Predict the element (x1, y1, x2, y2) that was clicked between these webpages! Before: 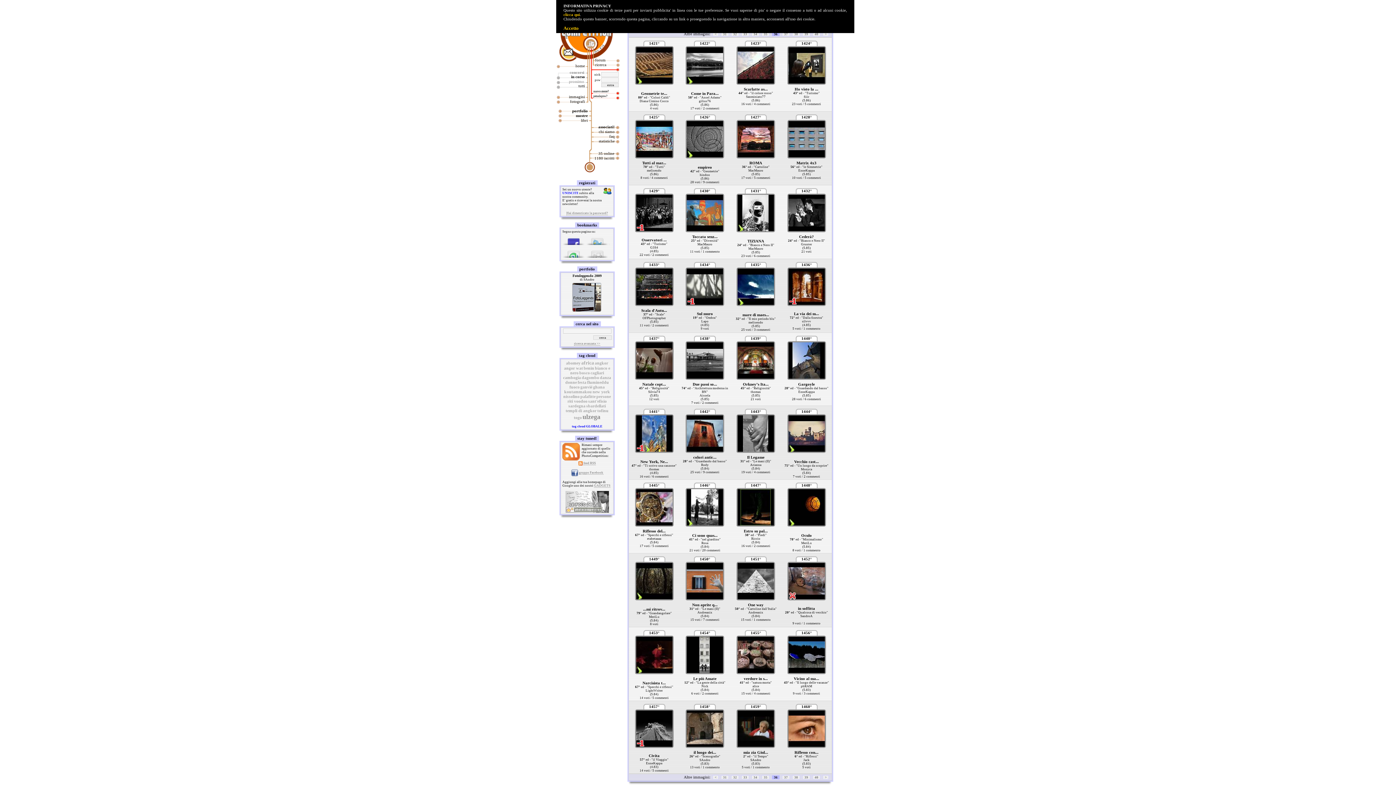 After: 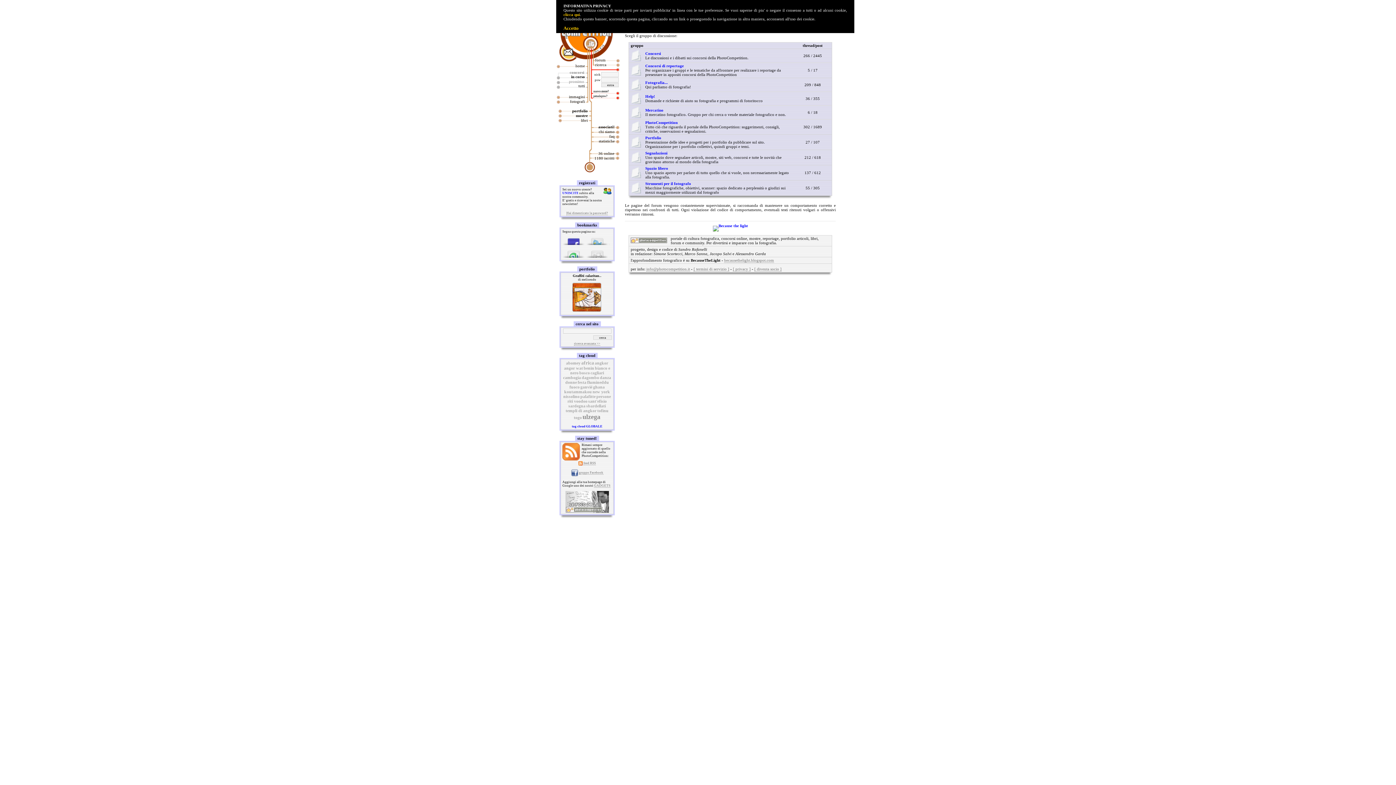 Action: bbox: (594, 57, 616, 62) label: forum